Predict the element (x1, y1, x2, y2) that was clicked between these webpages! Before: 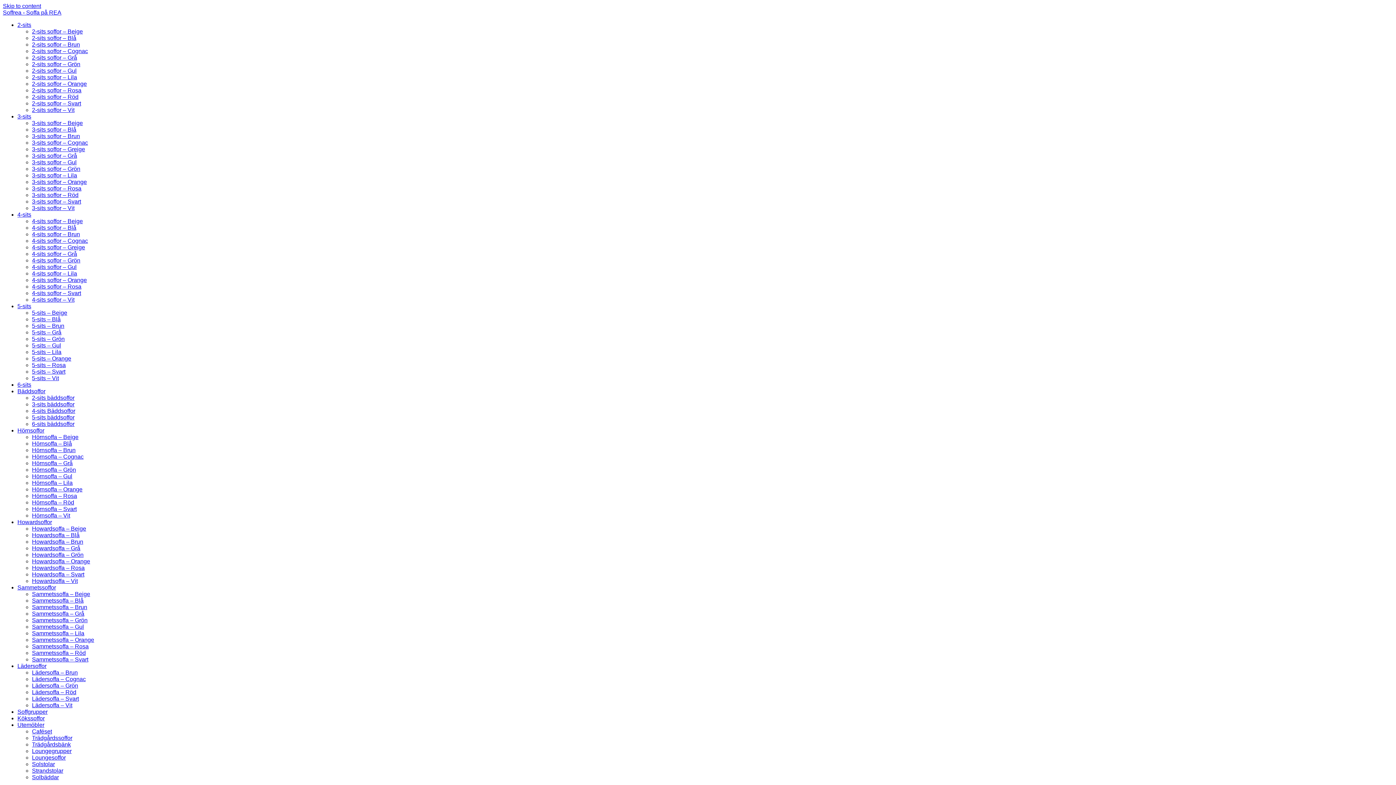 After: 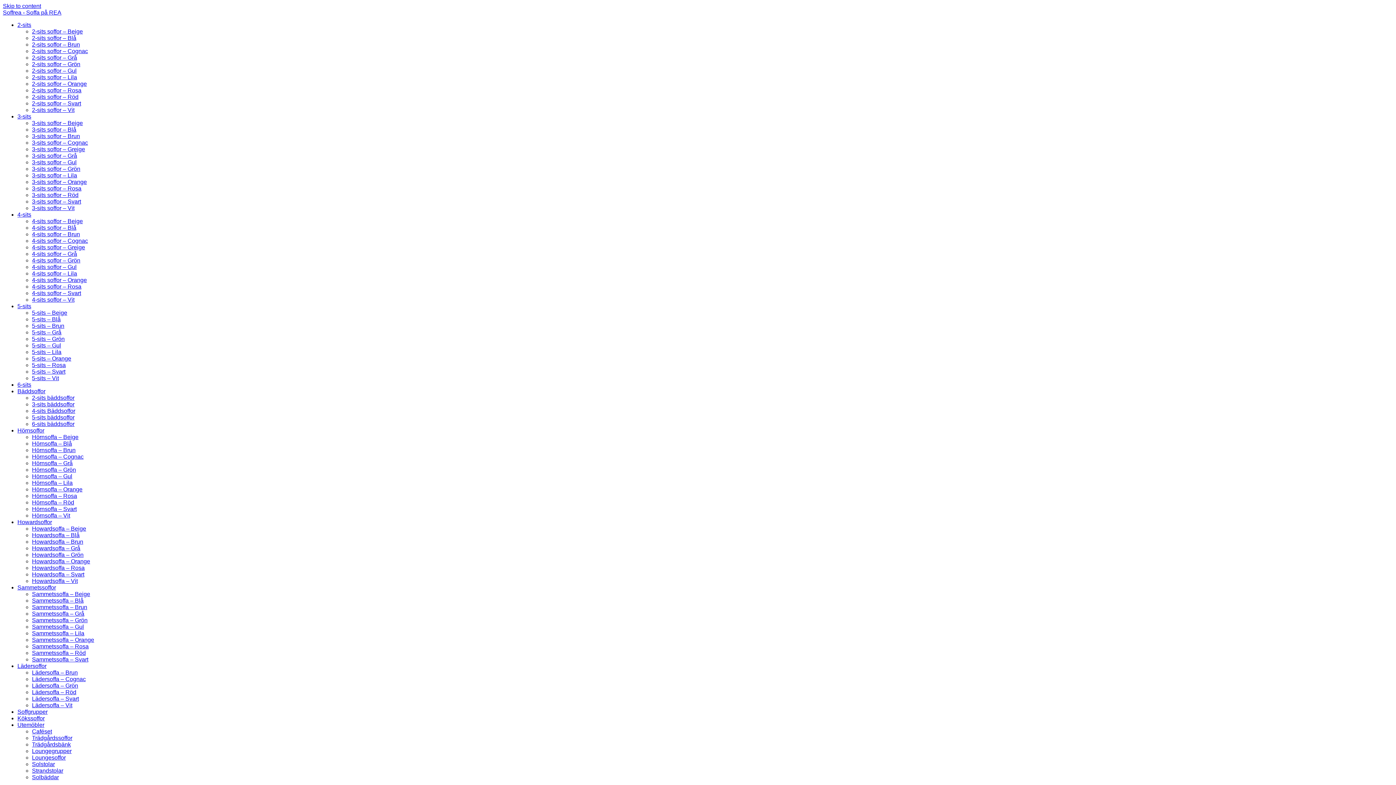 Action: bbox: (32, 218, 82, 224) label: 4-sits soffor – Beige